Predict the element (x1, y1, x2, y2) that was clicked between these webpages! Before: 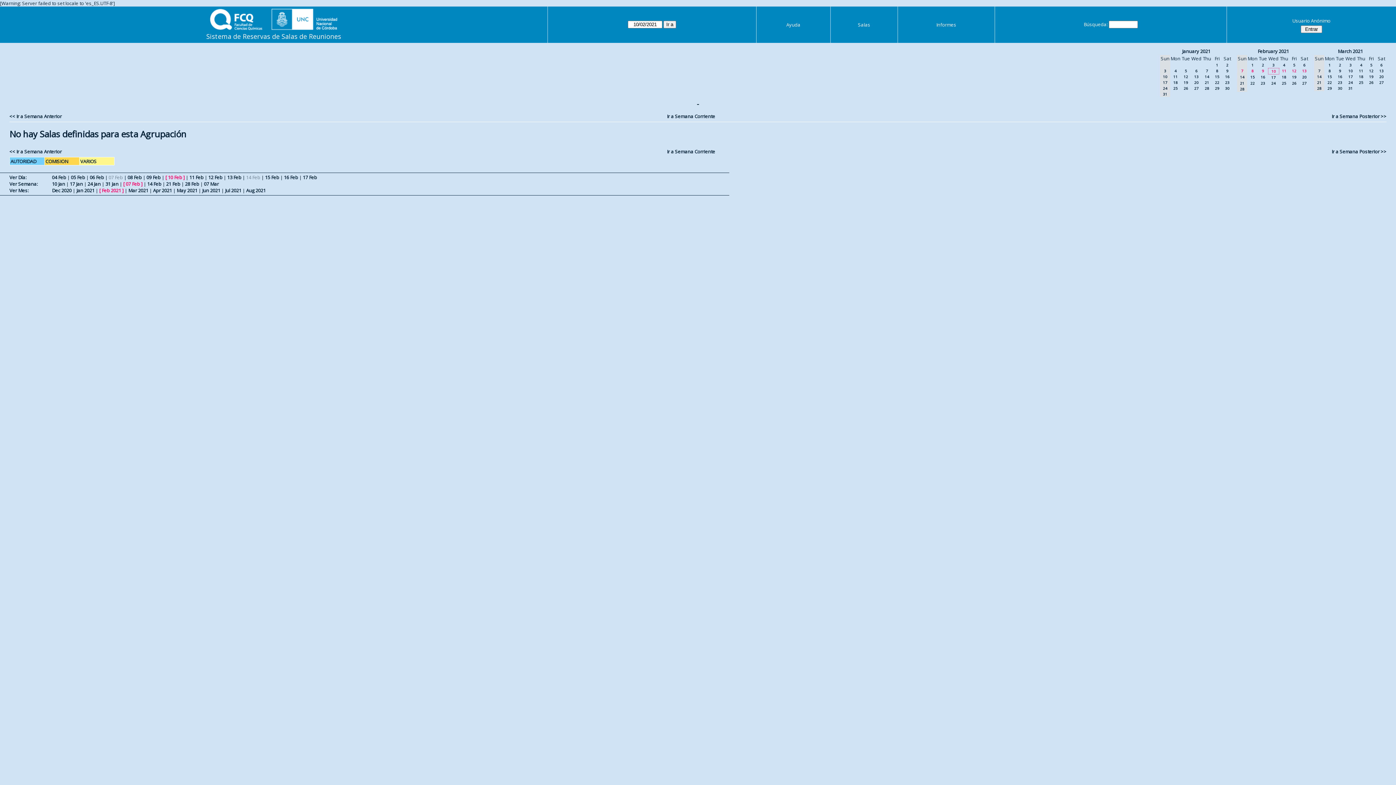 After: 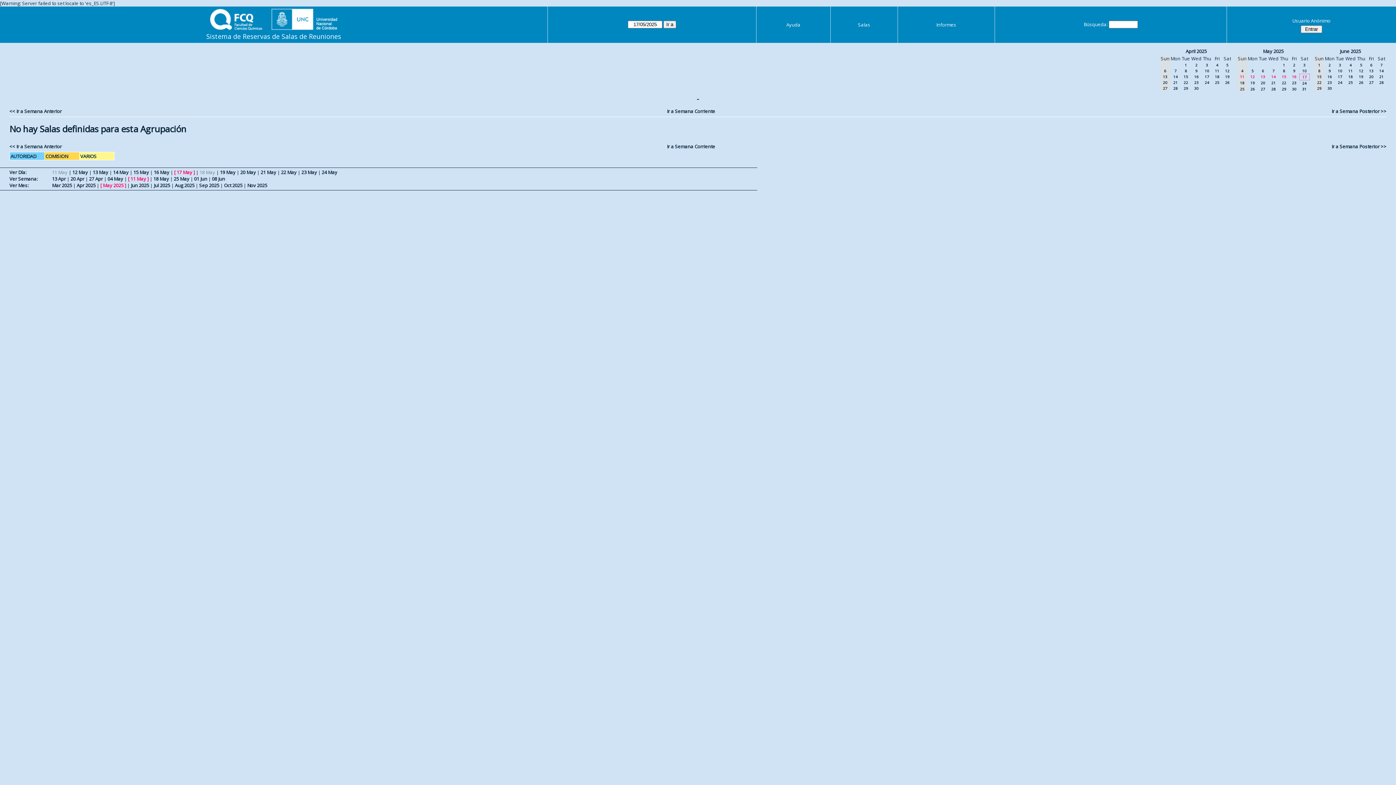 Action: bbox: (667, 148, 715, 154) label: Ir a Semana Corriente